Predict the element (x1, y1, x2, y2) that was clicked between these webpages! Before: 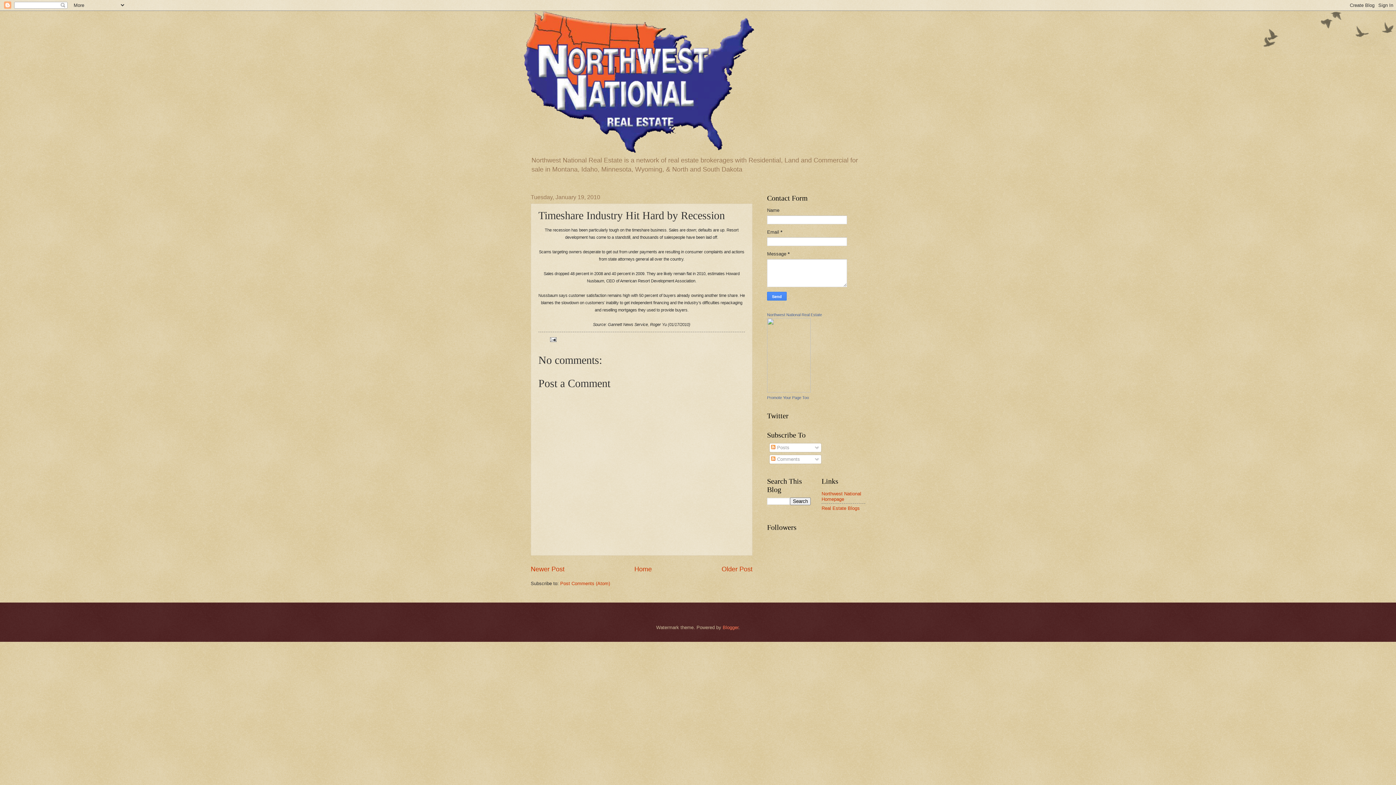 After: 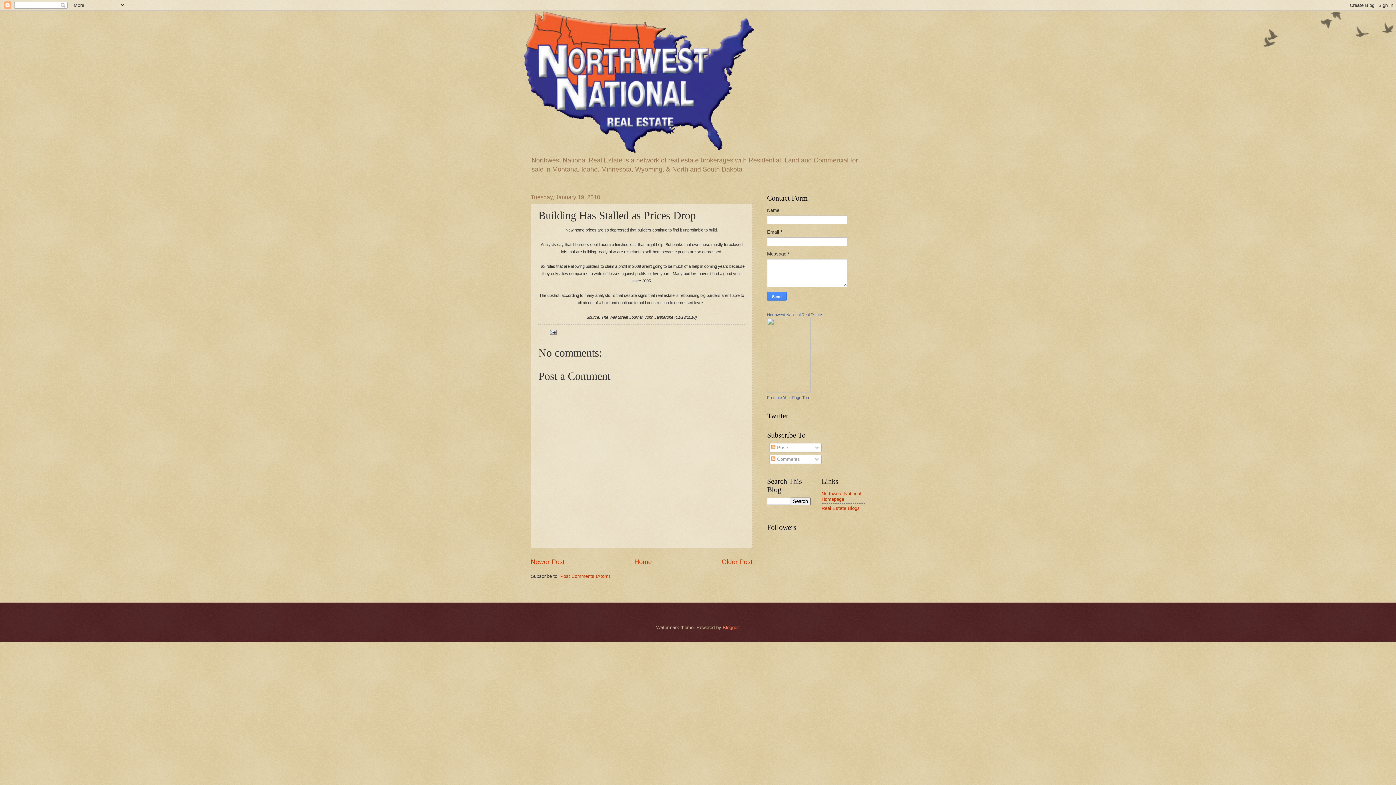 Action: label: Newer Post bbox: (530, 565, 564, 572)